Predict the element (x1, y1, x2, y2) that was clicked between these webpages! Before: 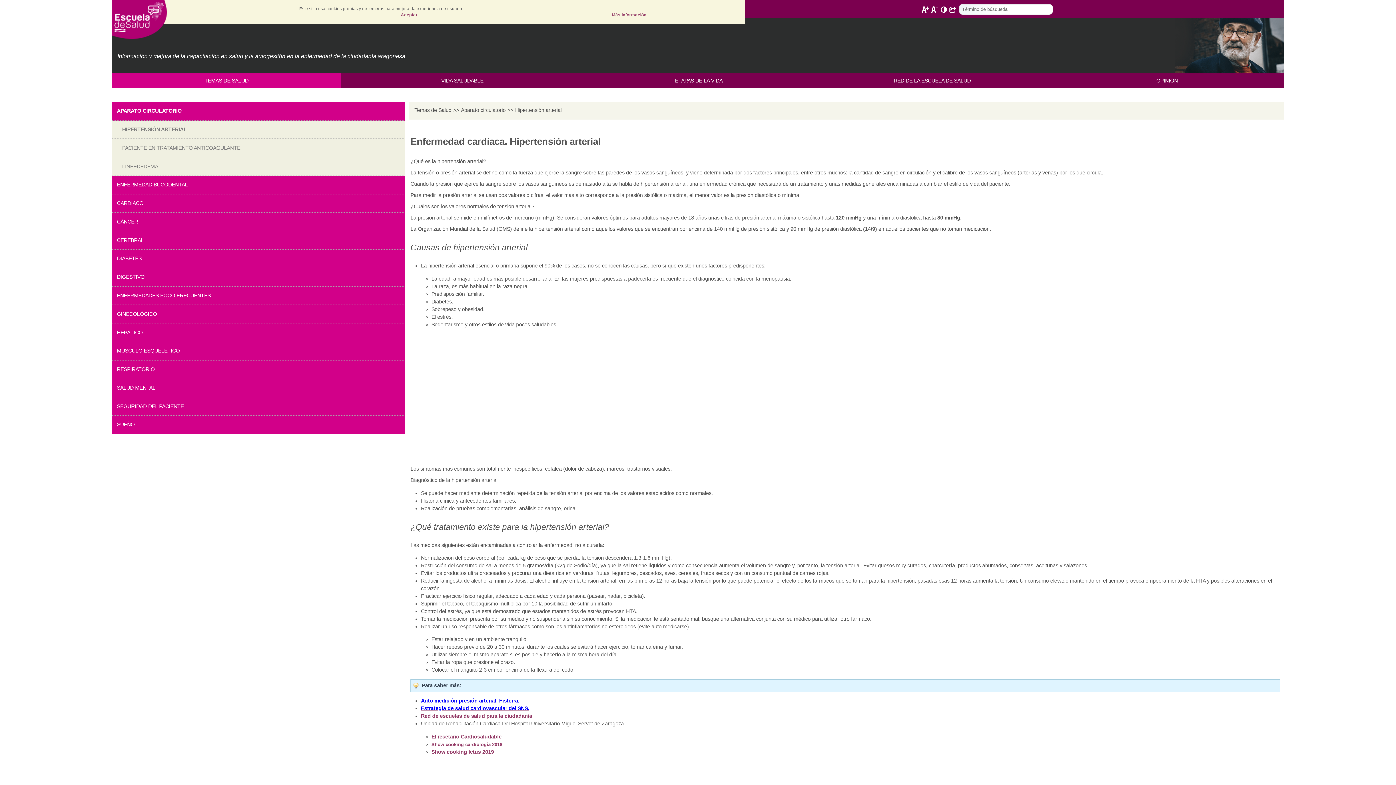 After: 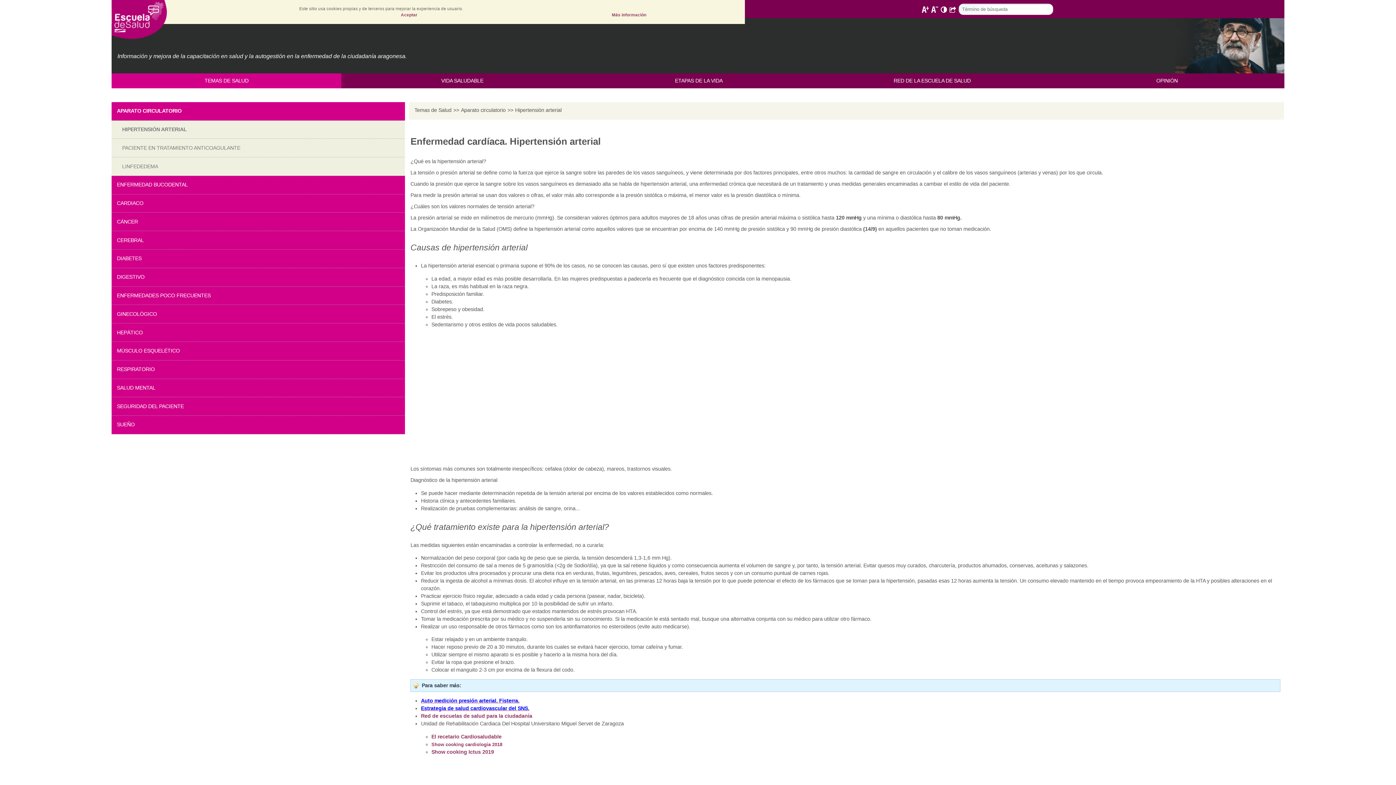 Action: label: Show cooking cardiología 2018 bbox: (431, 742, 502, 747)